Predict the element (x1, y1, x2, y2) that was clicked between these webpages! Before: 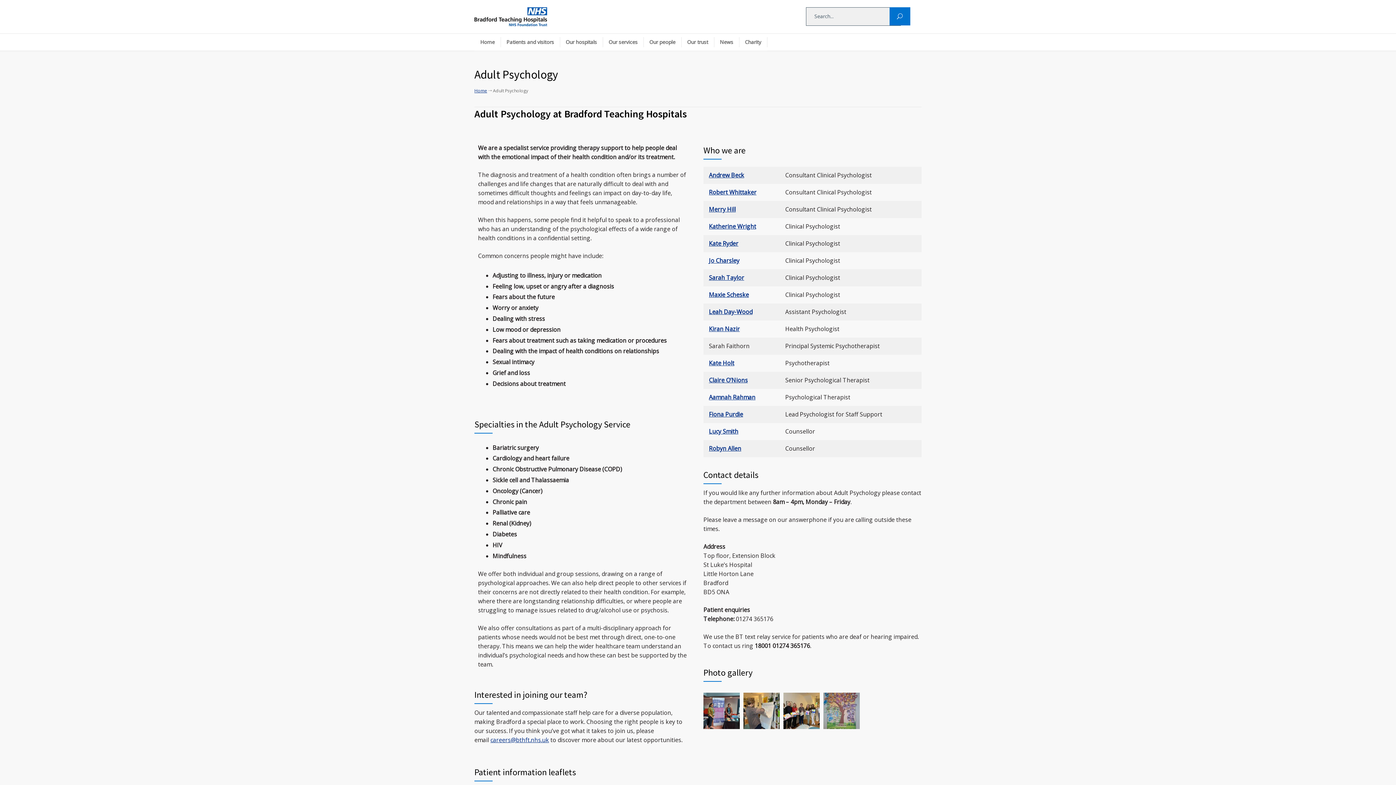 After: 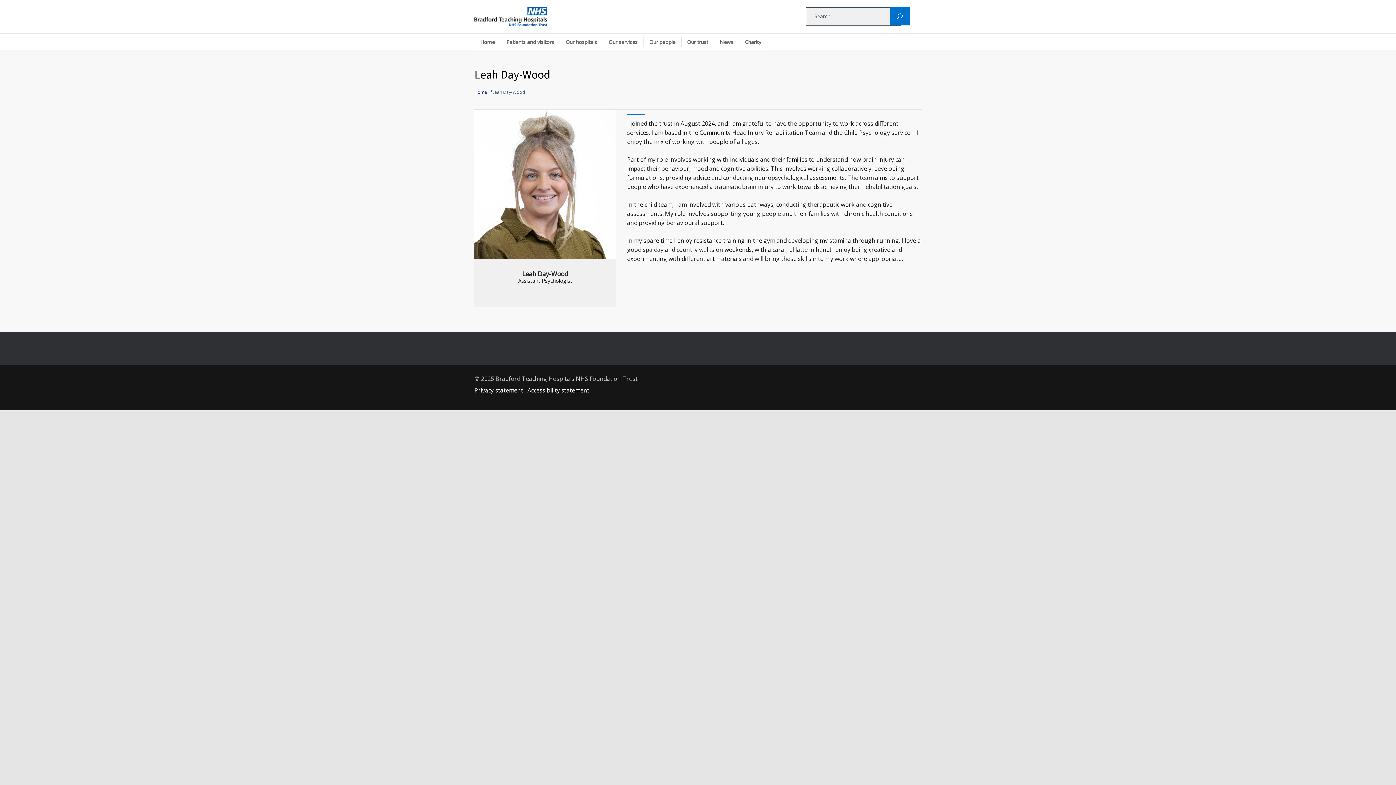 Action: label: Leah Day-Wood bbox: (709, 308, 752, 316)